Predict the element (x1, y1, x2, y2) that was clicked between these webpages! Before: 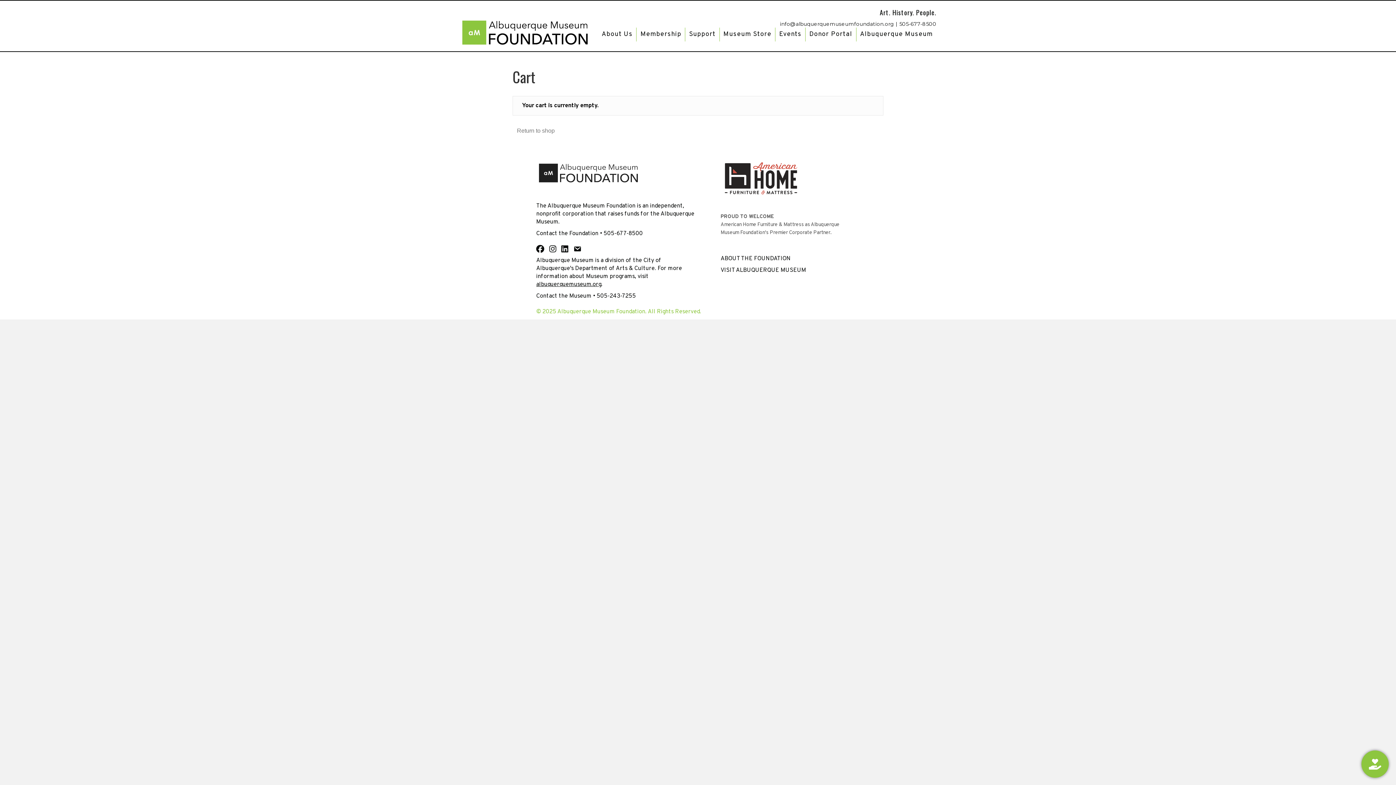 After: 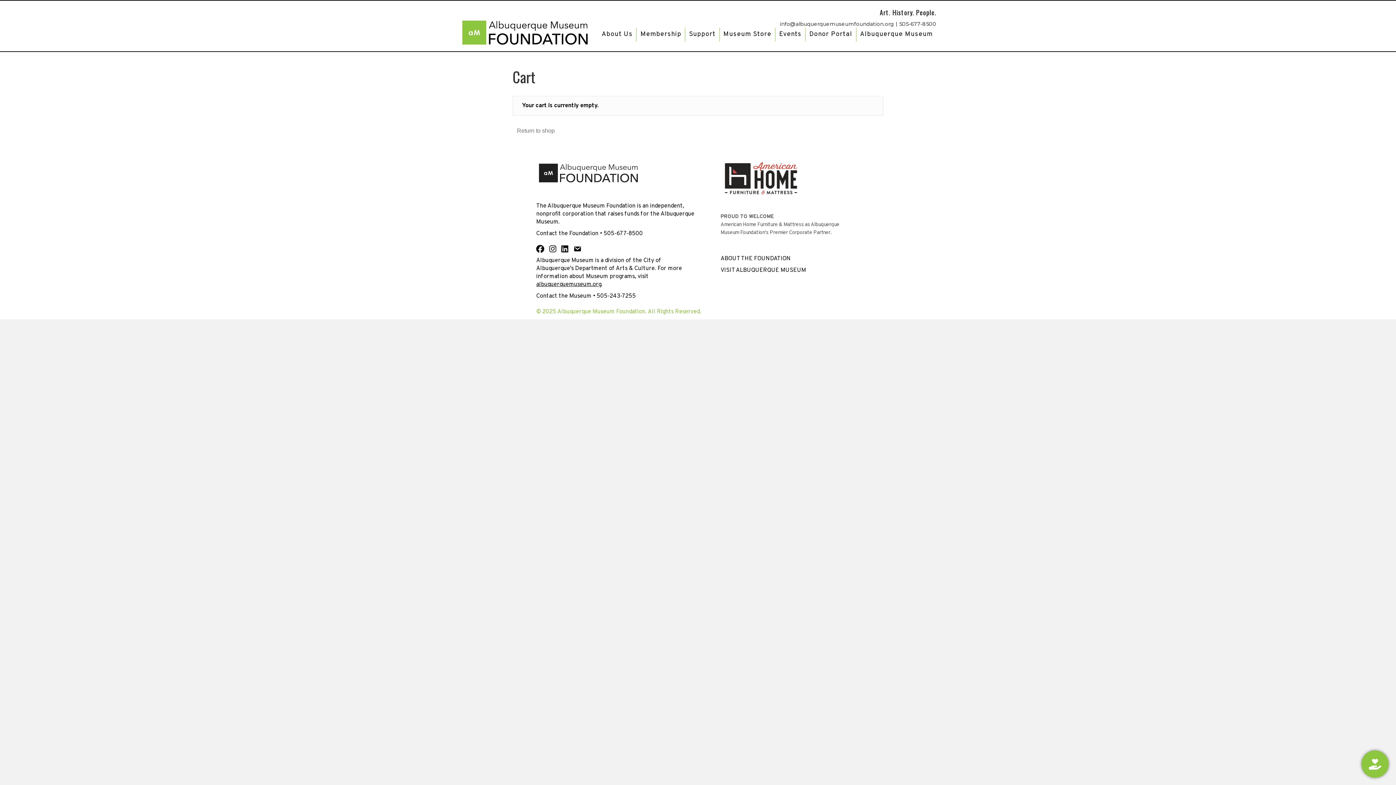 Action: bbox: (720, 174, 802, 181)